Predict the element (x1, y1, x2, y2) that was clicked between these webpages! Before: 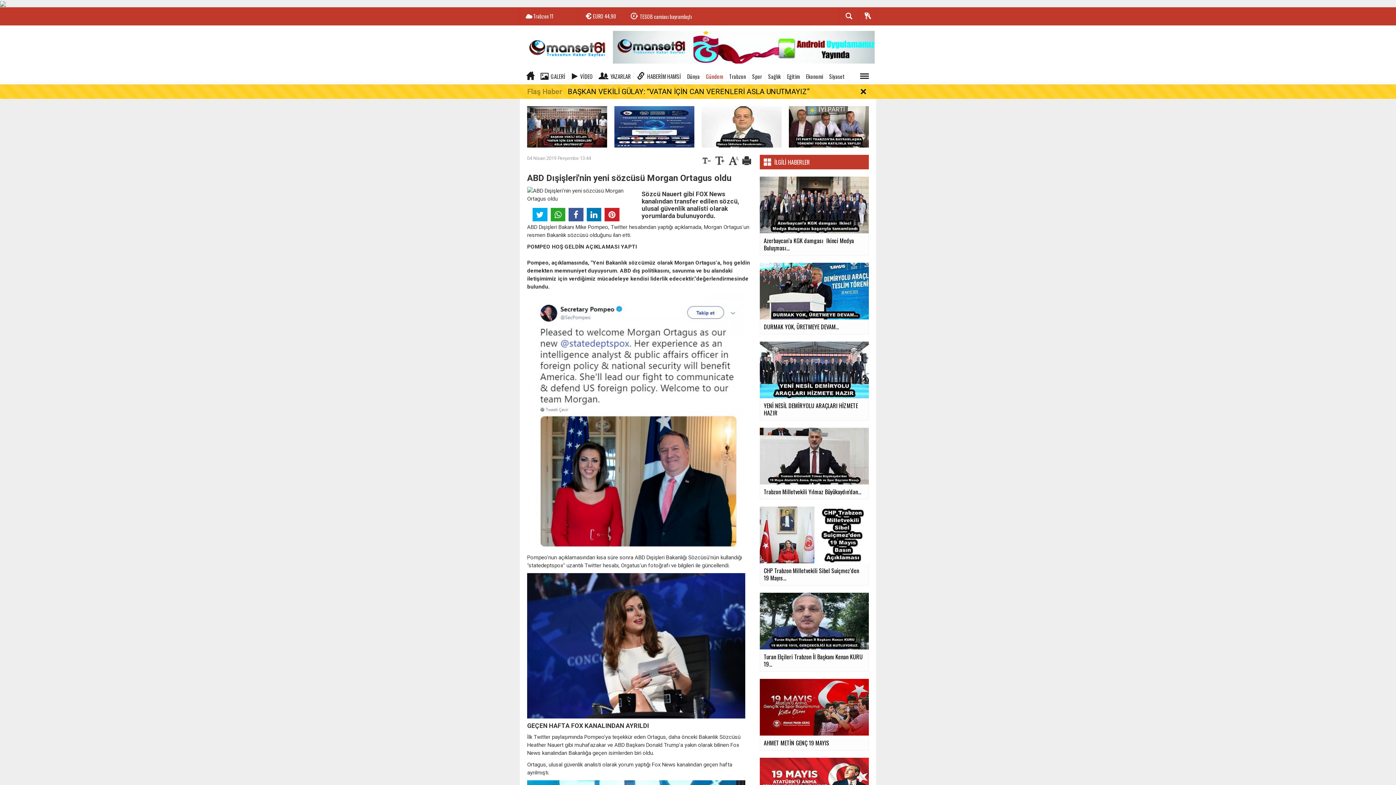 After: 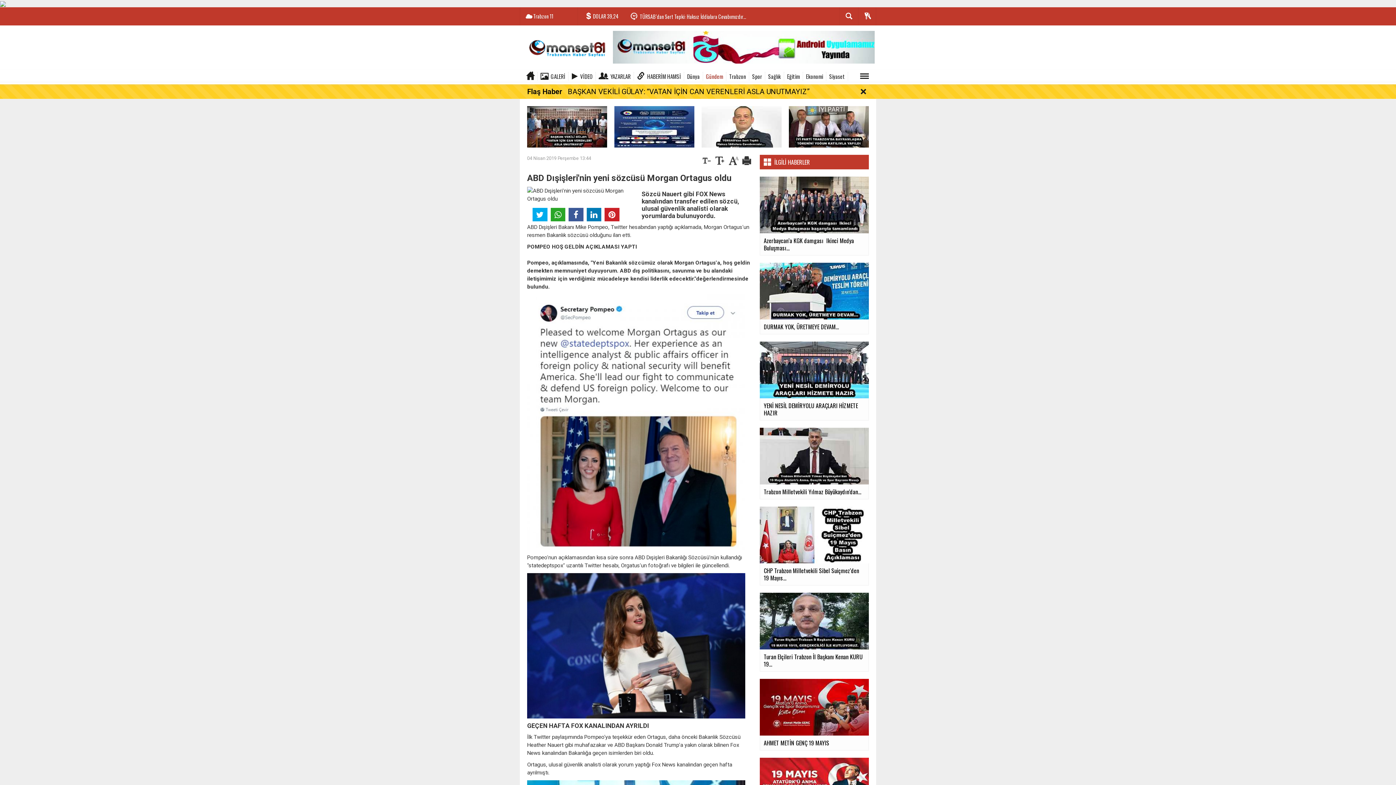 Action: bbox: (789, 123, 869, 129)